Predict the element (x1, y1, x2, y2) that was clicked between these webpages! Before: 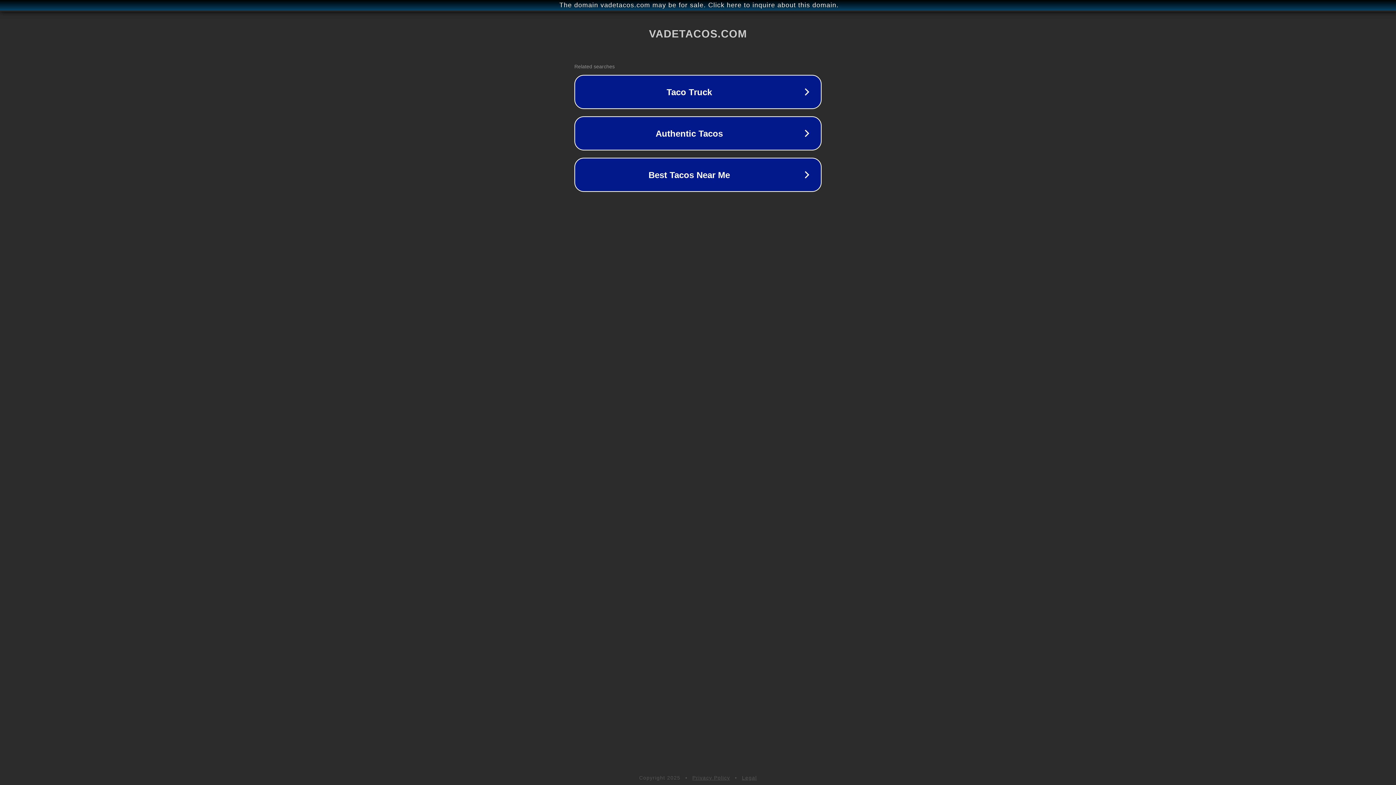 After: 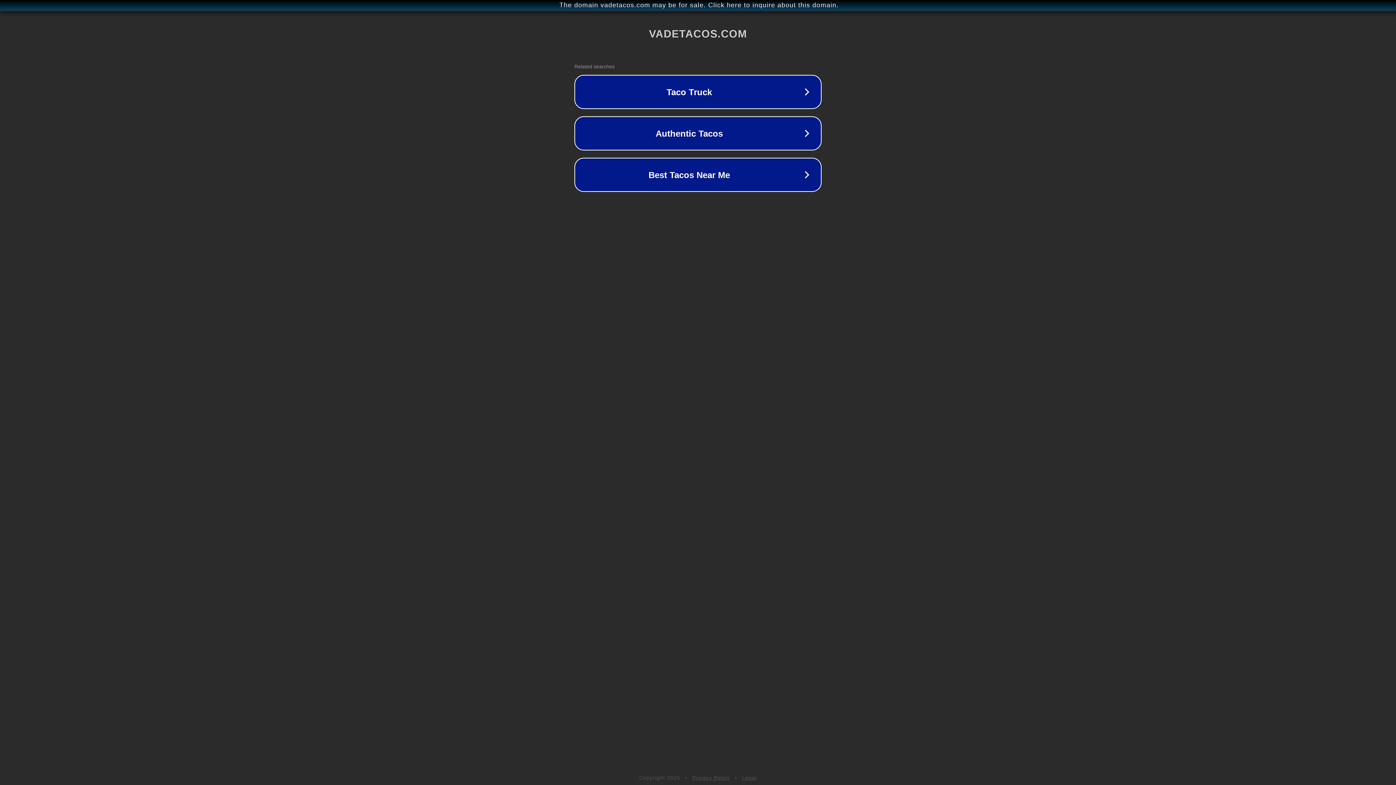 Action: bbox: (692, 775, 730, 781) label: Privacy Policy